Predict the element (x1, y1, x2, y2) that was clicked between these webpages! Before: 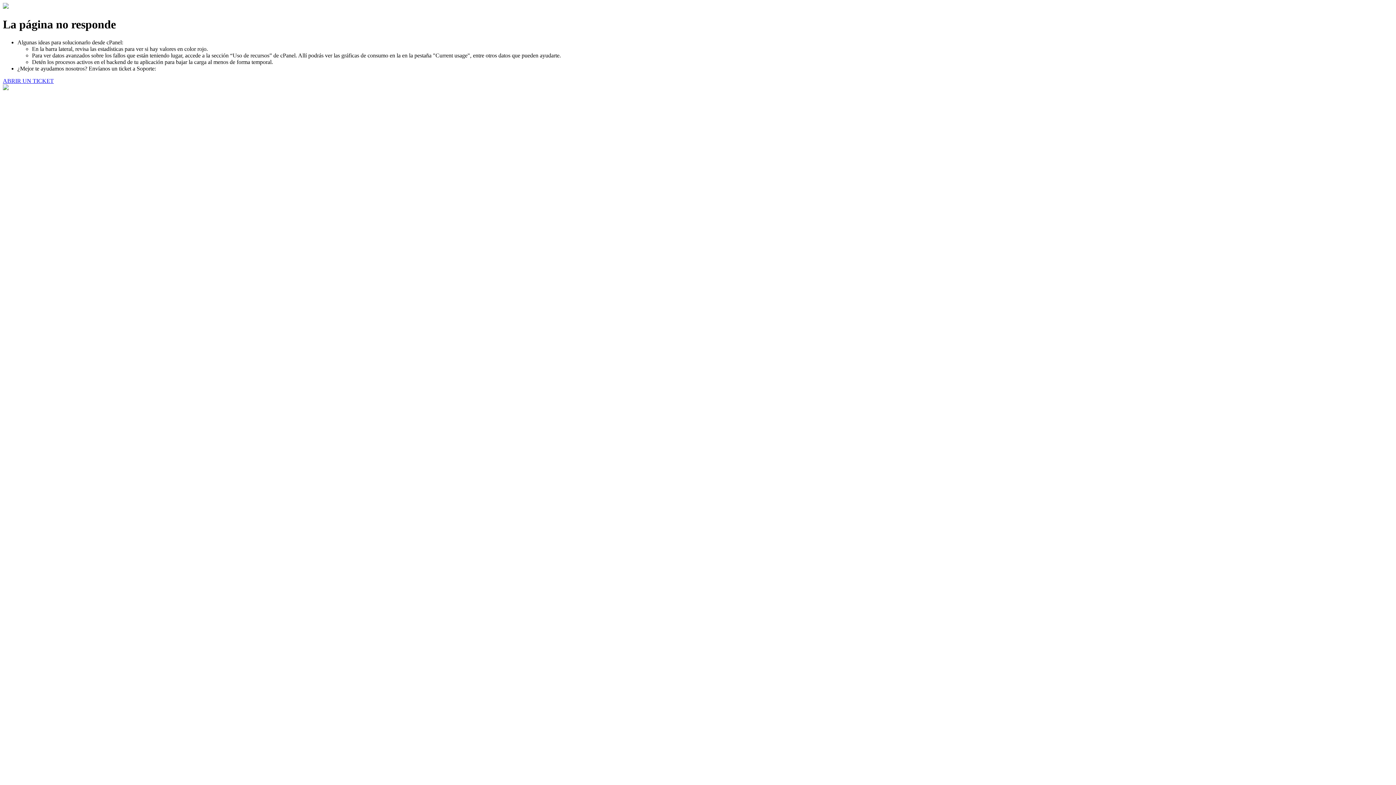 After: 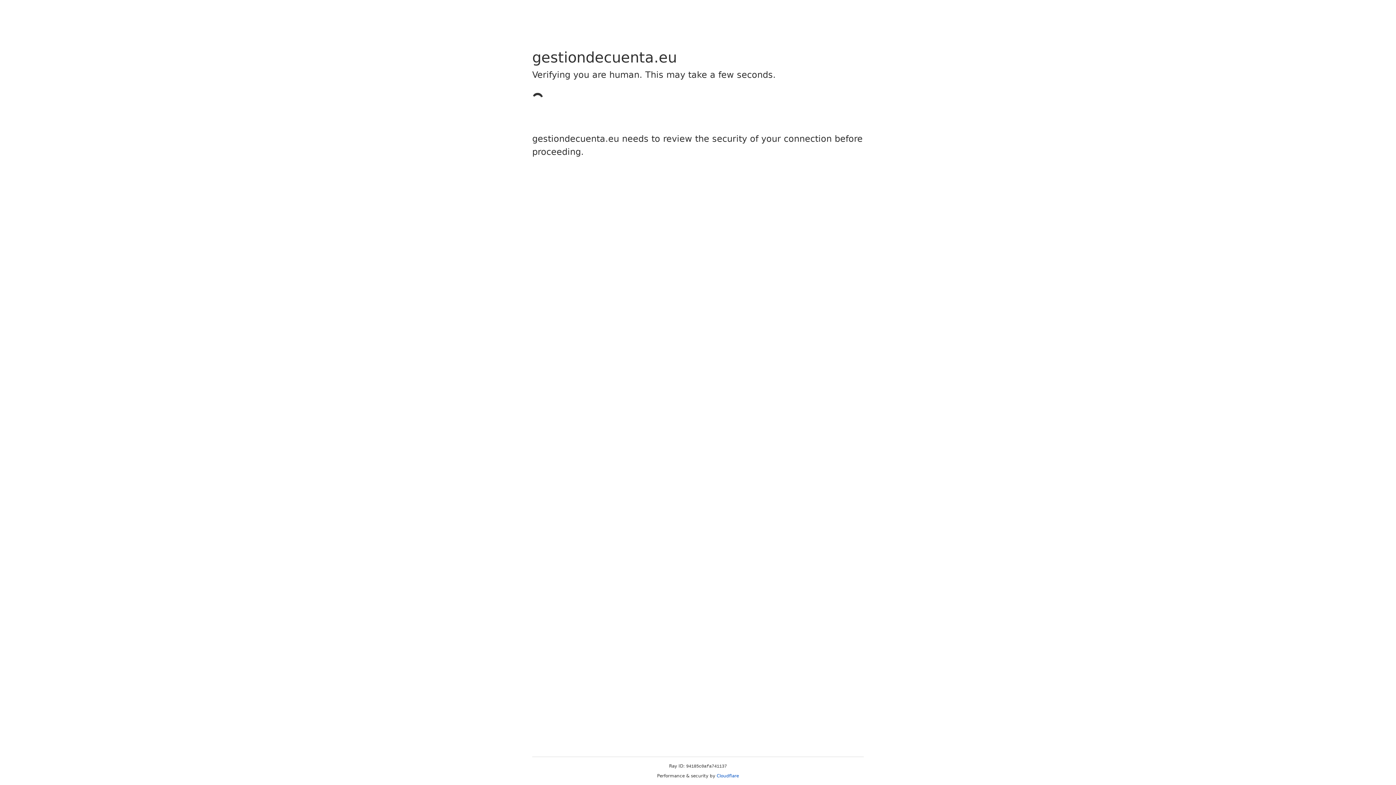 Action: bbox: (2, 77, 53, 83) label: ABRIR UN TICKET